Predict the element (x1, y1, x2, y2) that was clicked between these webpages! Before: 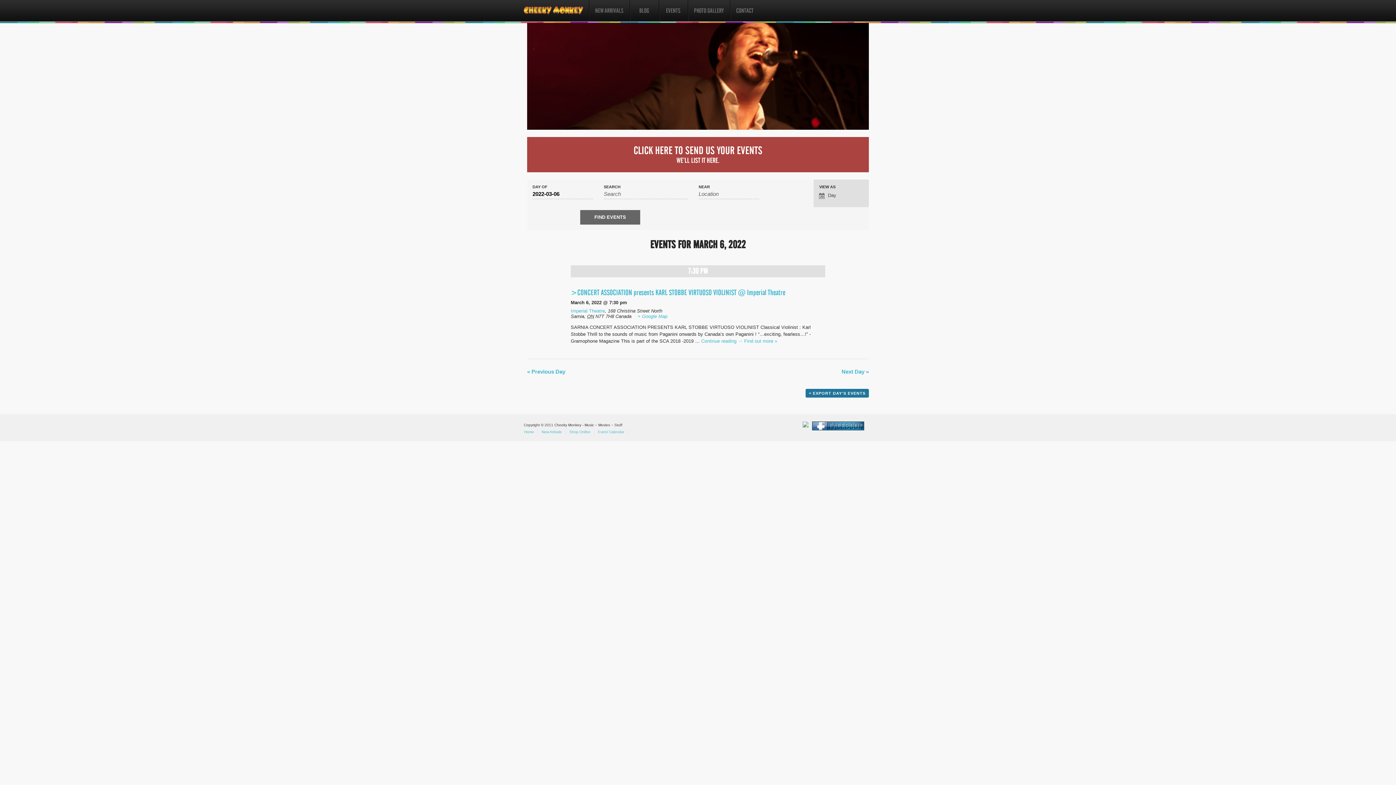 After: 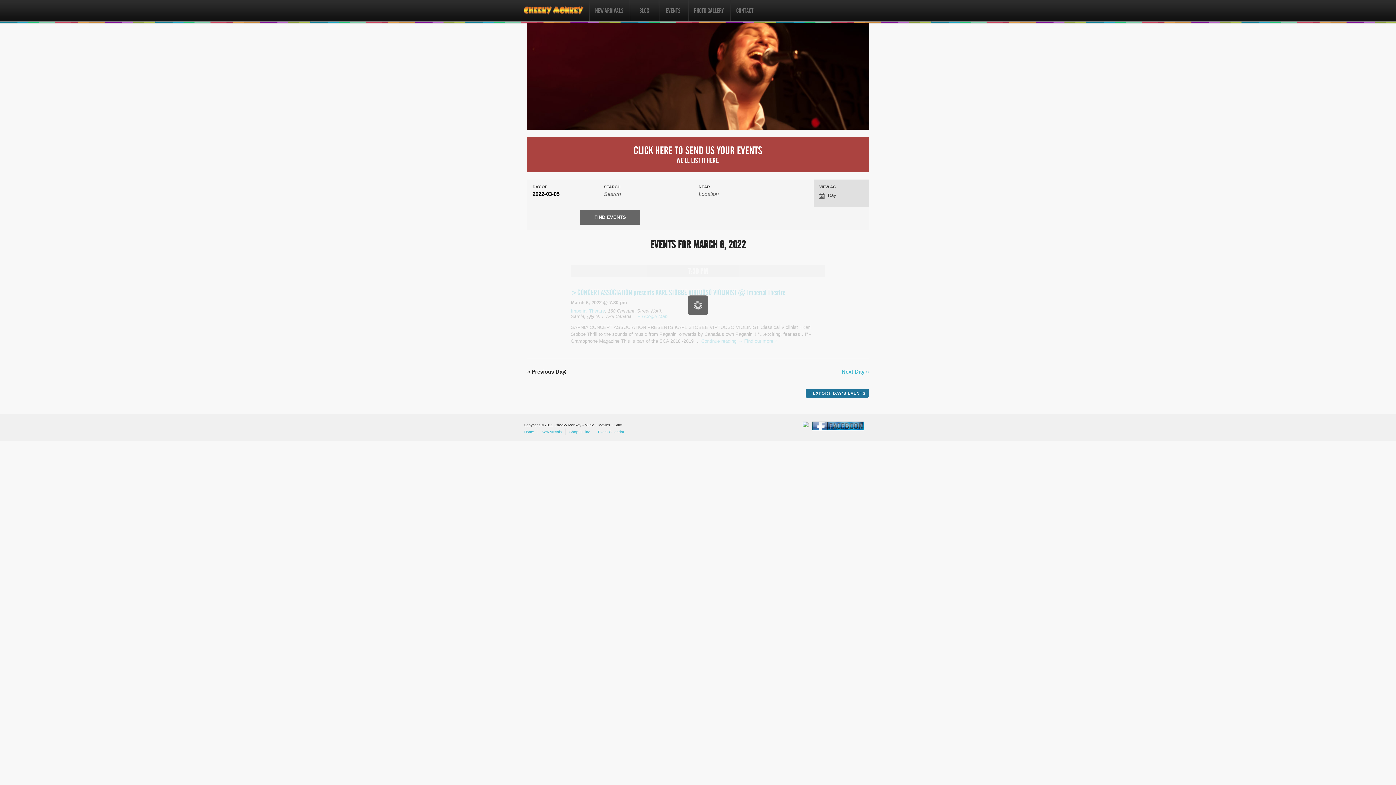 Action: bbox: (527, 368, 565, 374) label: « Previous Day